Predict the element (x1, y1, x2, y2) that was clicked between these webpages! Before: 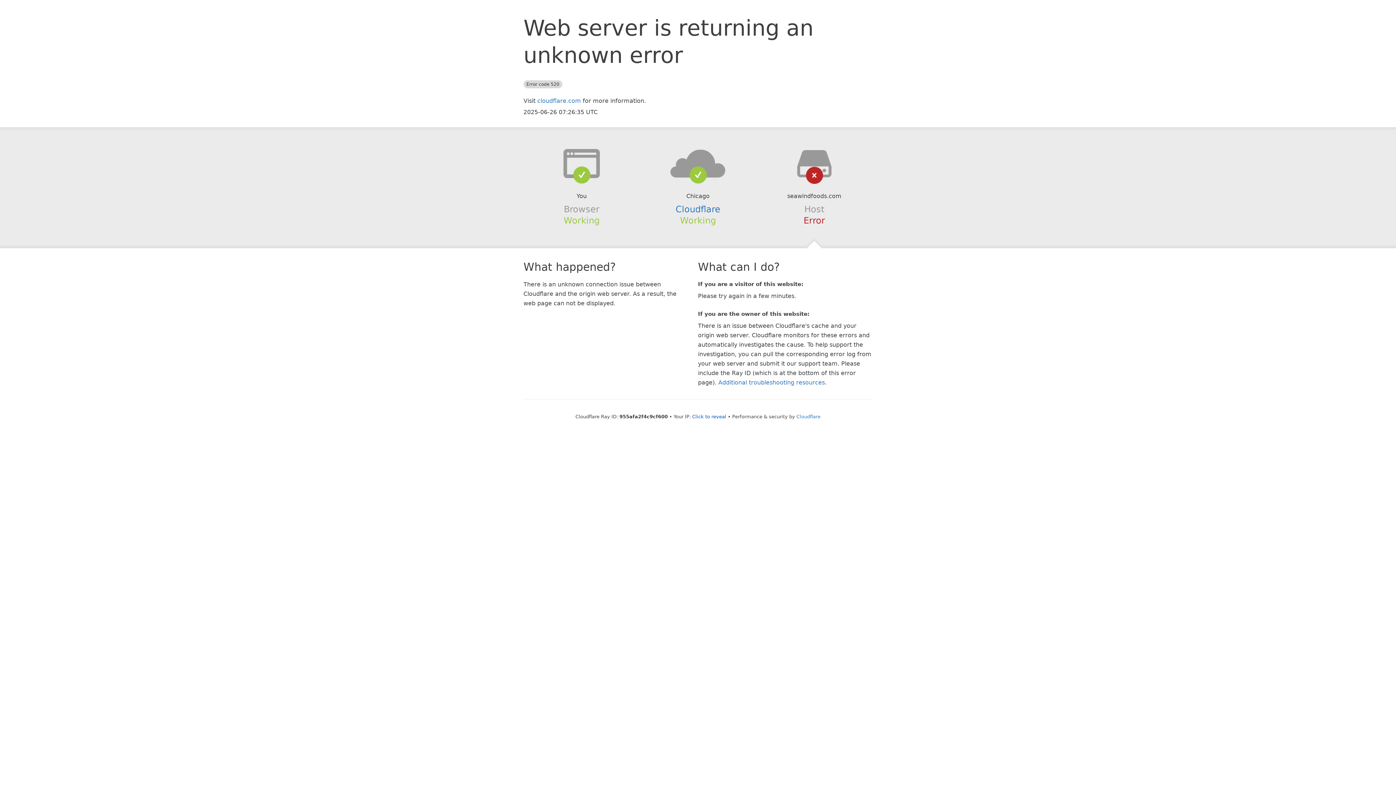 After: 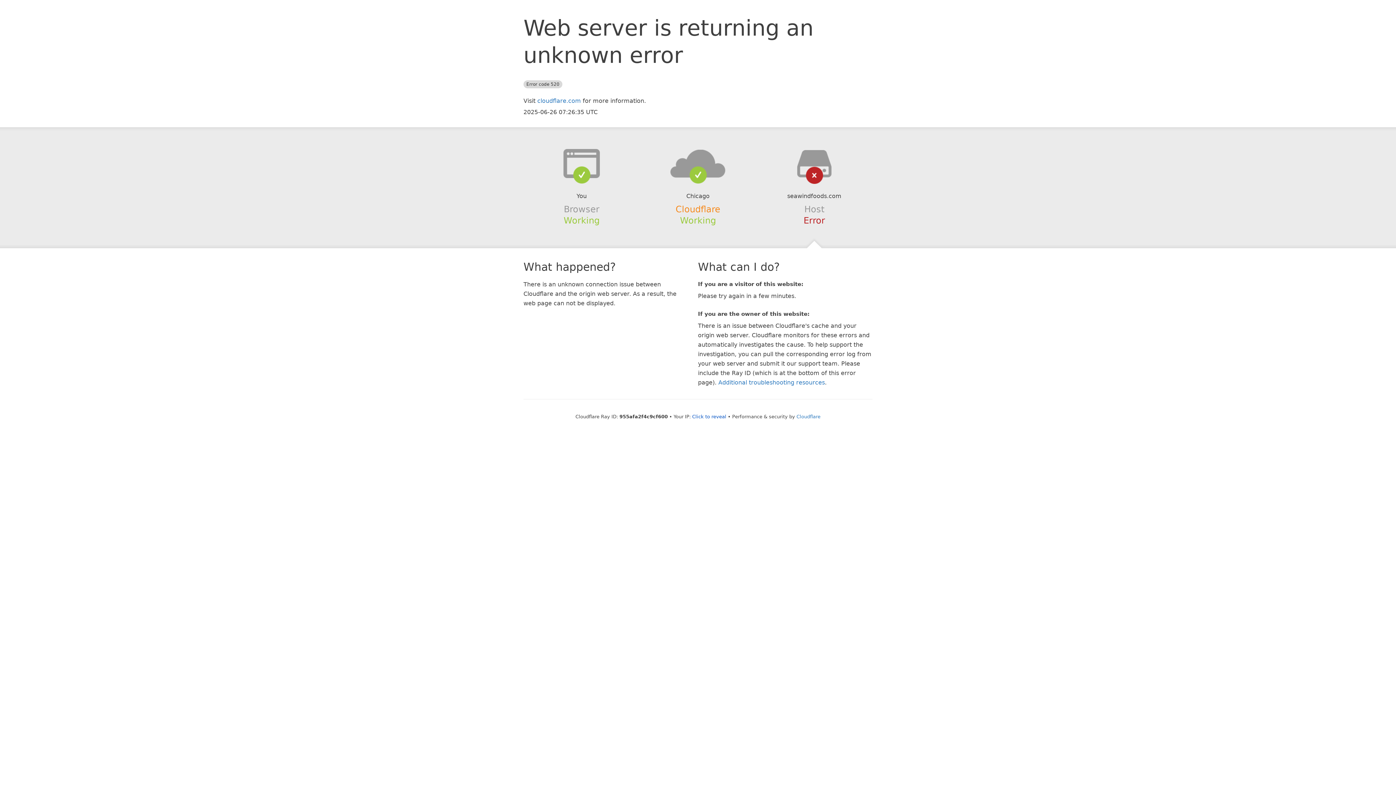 Action: label: Cloudflare bbox: (675, 204, 720, 214)